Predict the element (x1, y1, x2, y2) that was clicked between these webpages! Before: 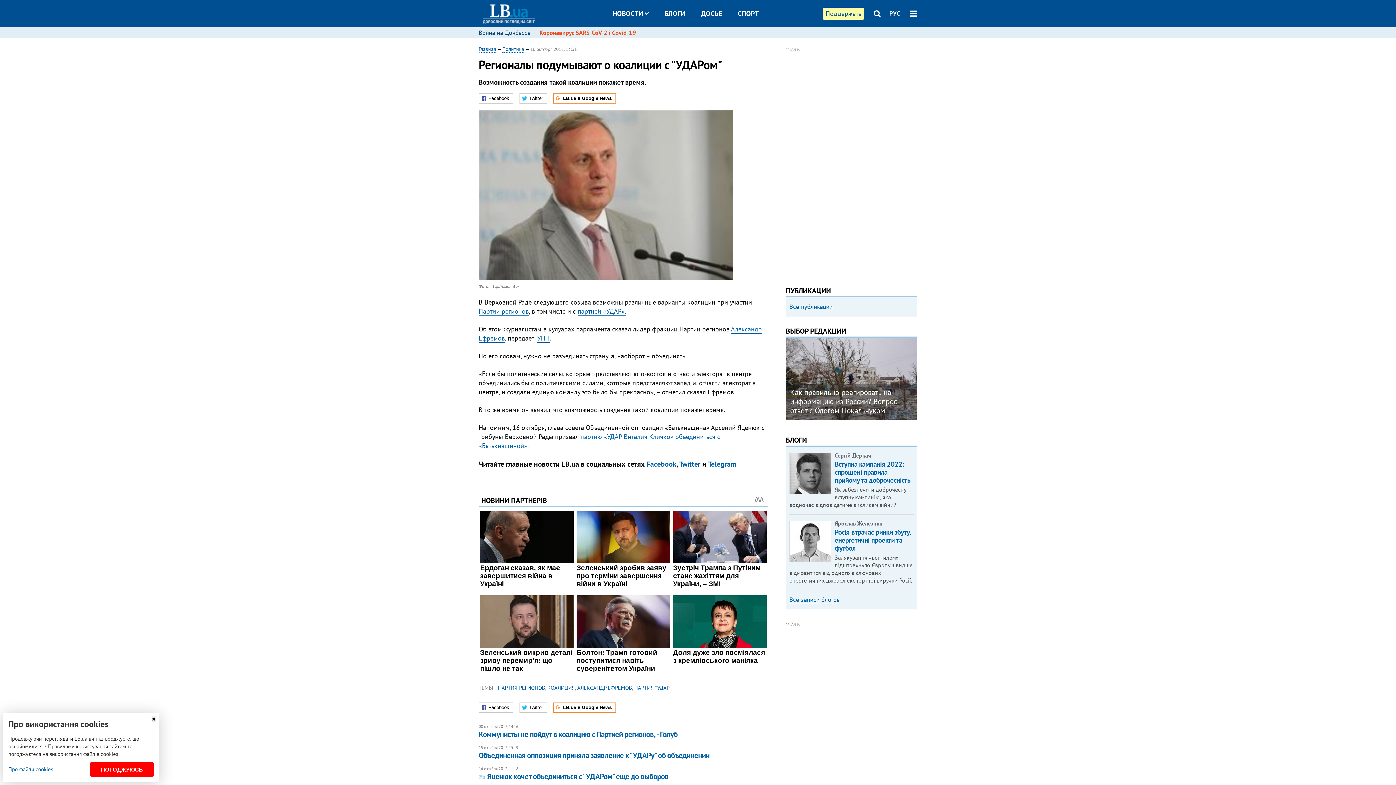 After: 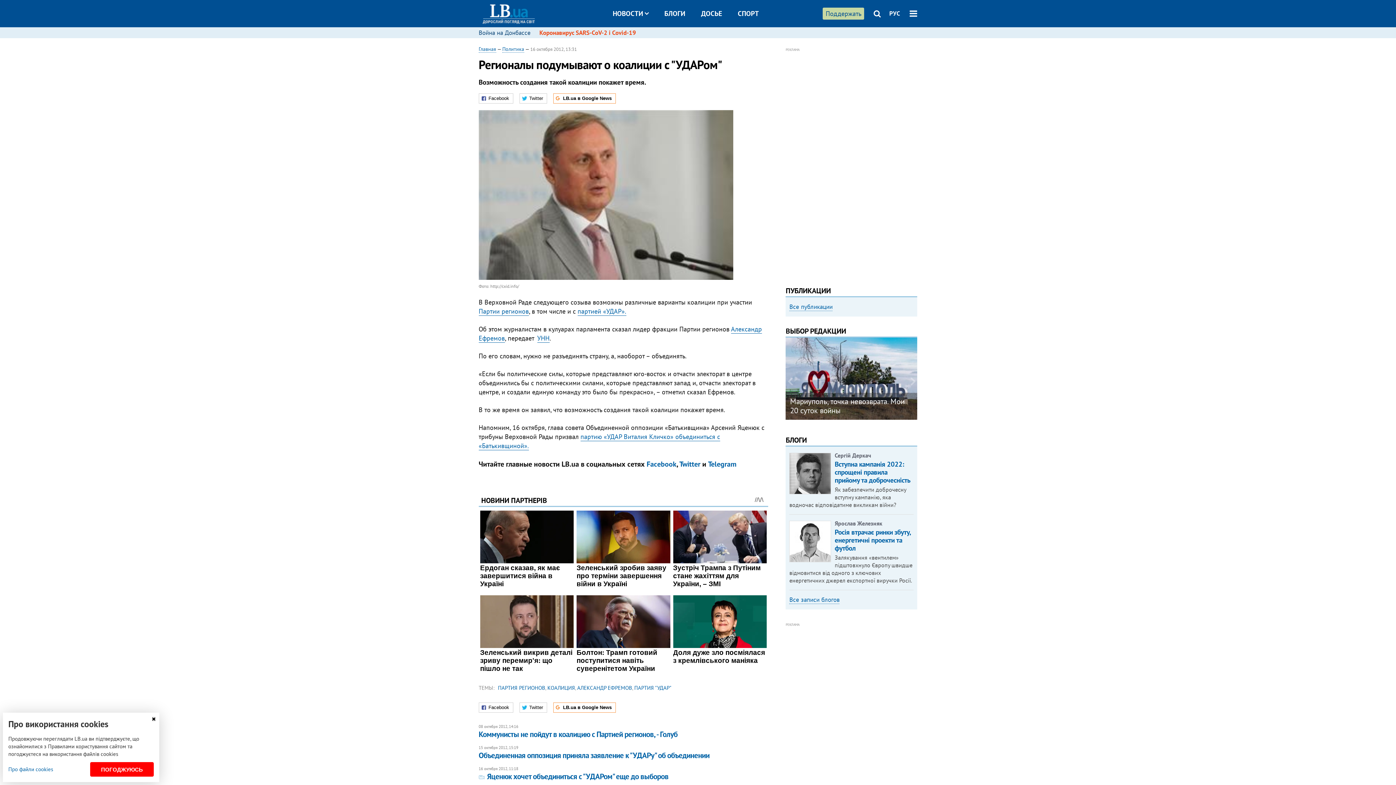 Action: label: Поддержать bbox: (823, 7, 864, 19)